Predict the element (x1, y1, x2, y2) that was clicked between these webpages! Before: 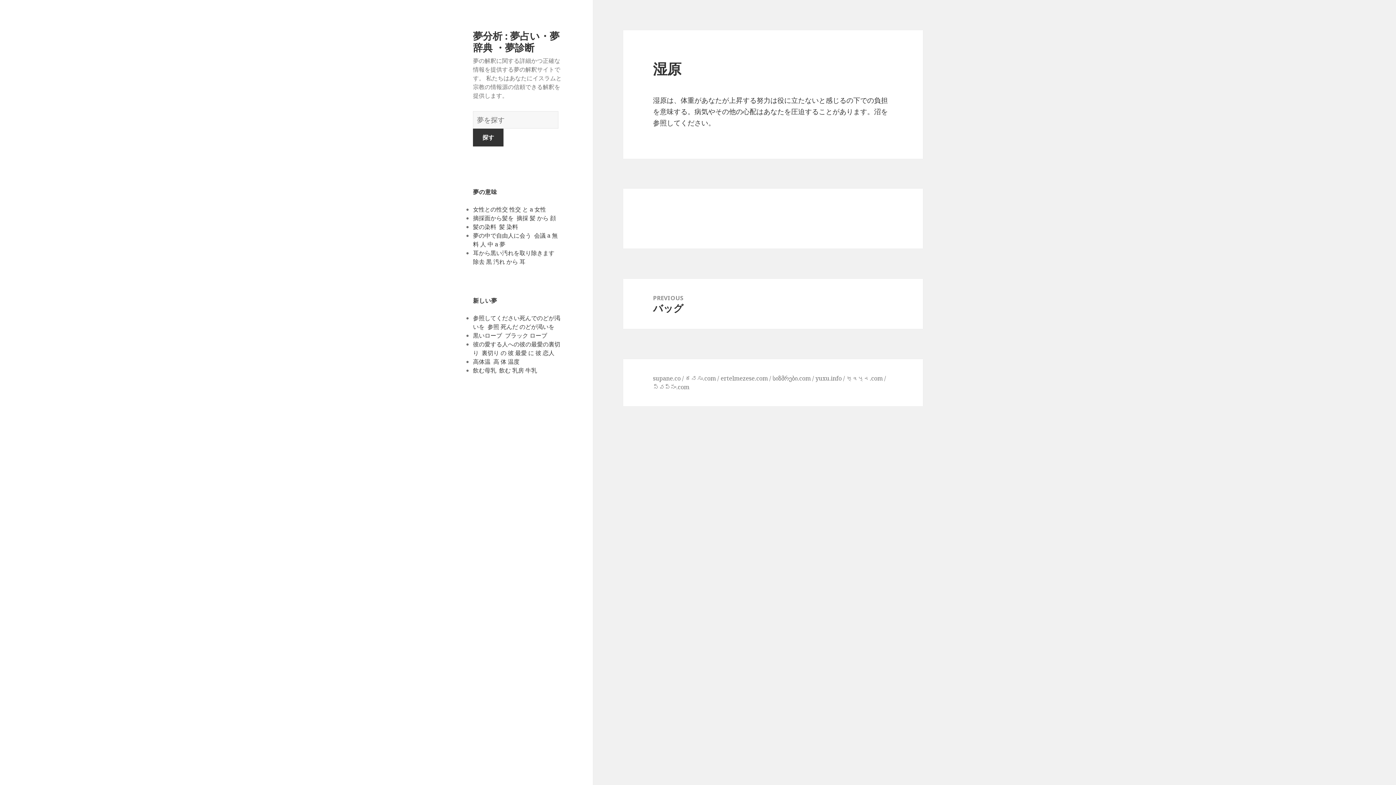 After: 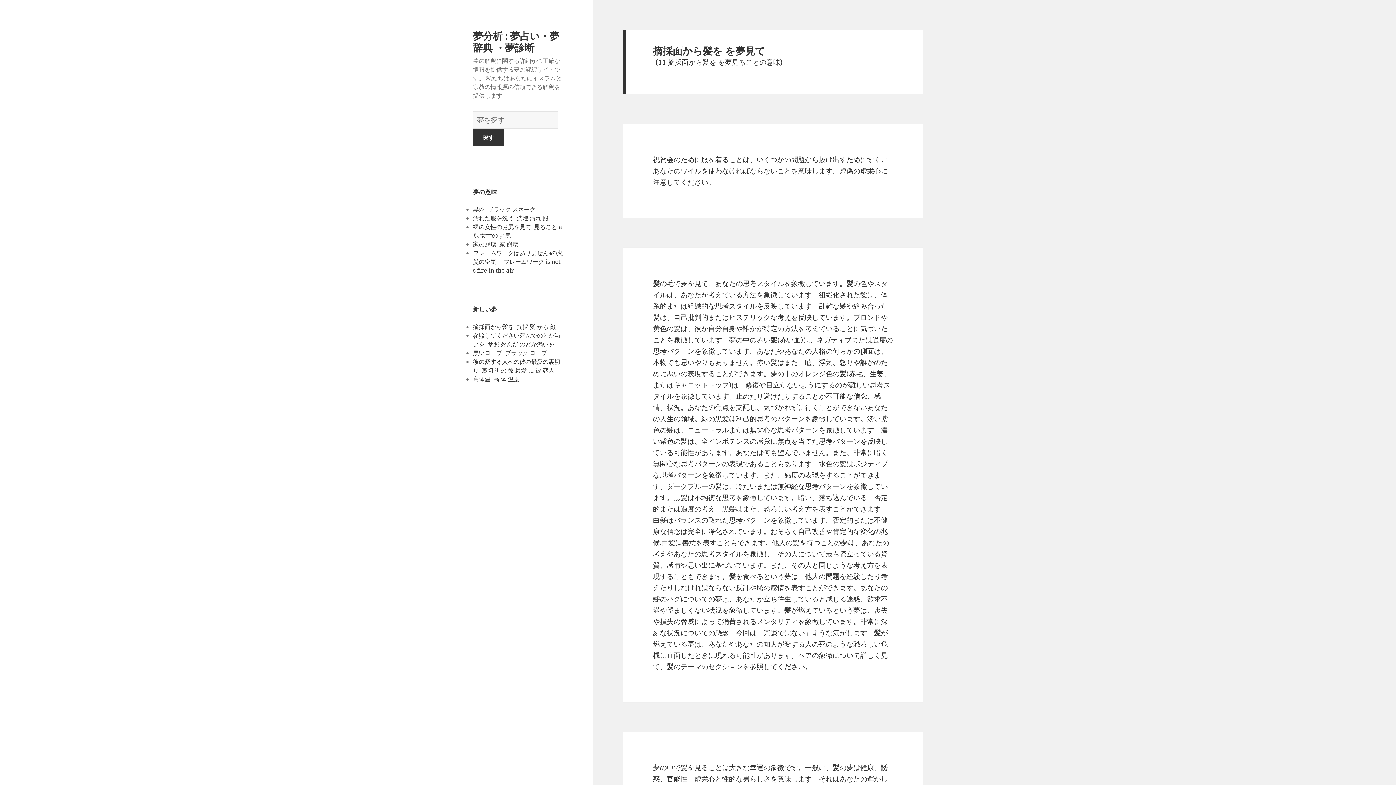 Action: bbox: (473, 214, 556, 222) label: 摘採面から髪を  摘採 髪 から 顔